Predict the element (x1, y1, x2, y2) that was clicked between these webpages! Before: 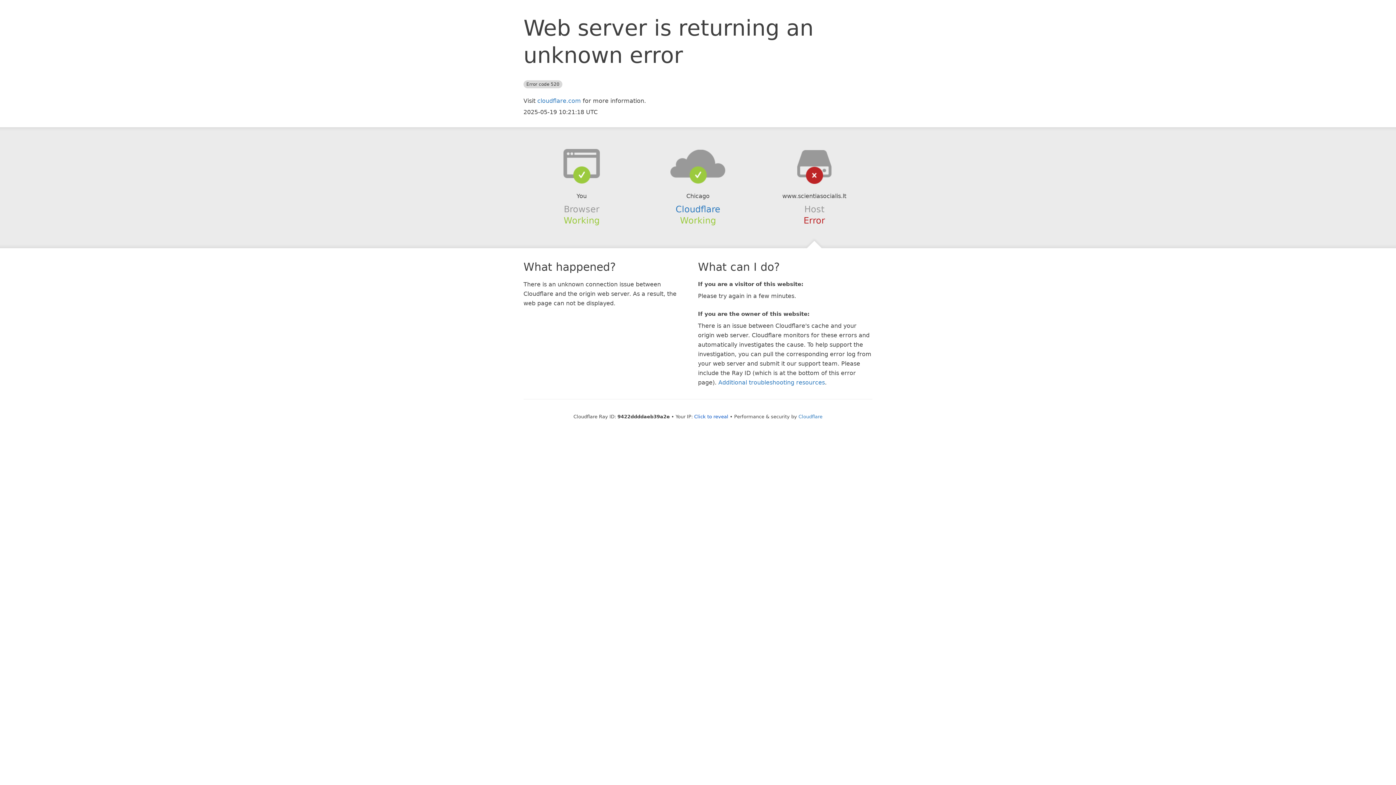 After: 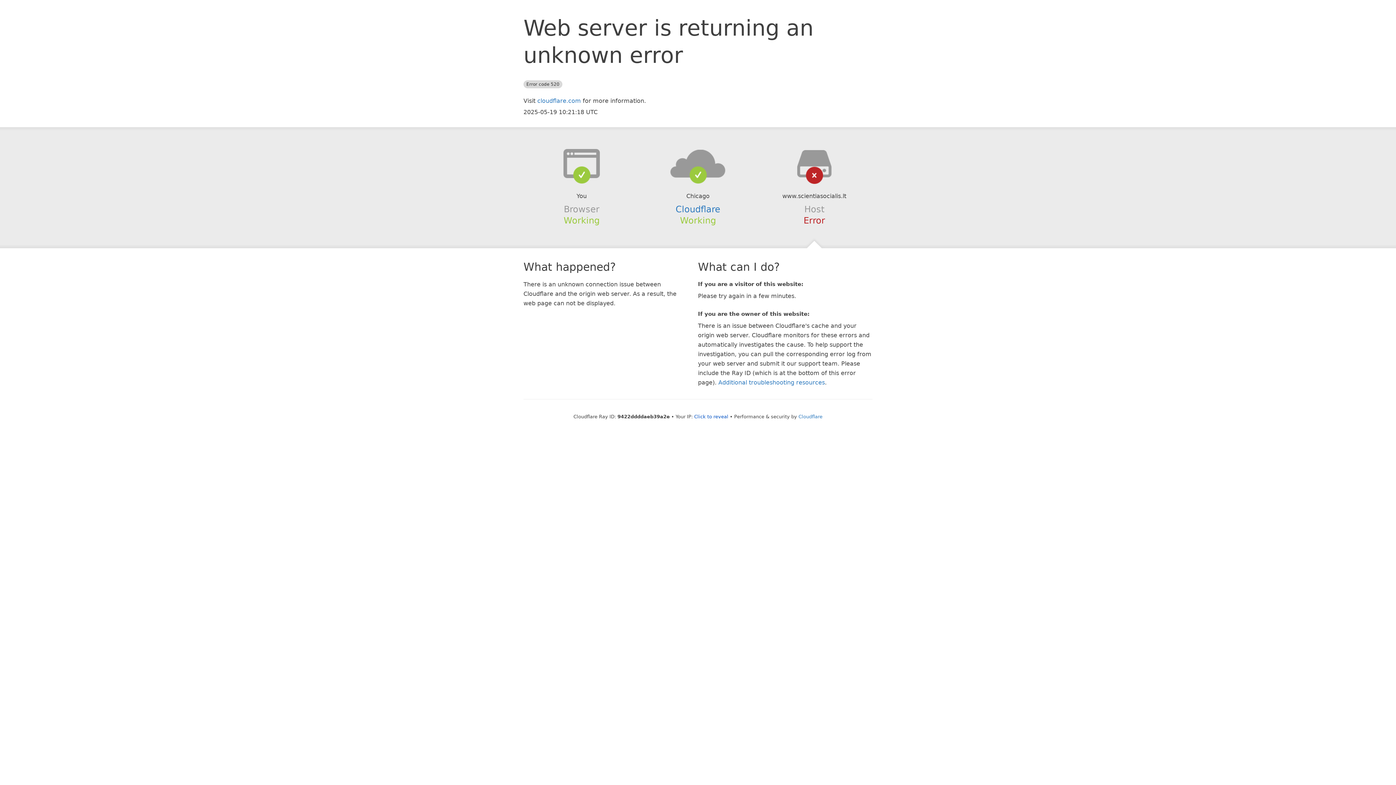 Action: bbox: (639, 148, 756, 178)